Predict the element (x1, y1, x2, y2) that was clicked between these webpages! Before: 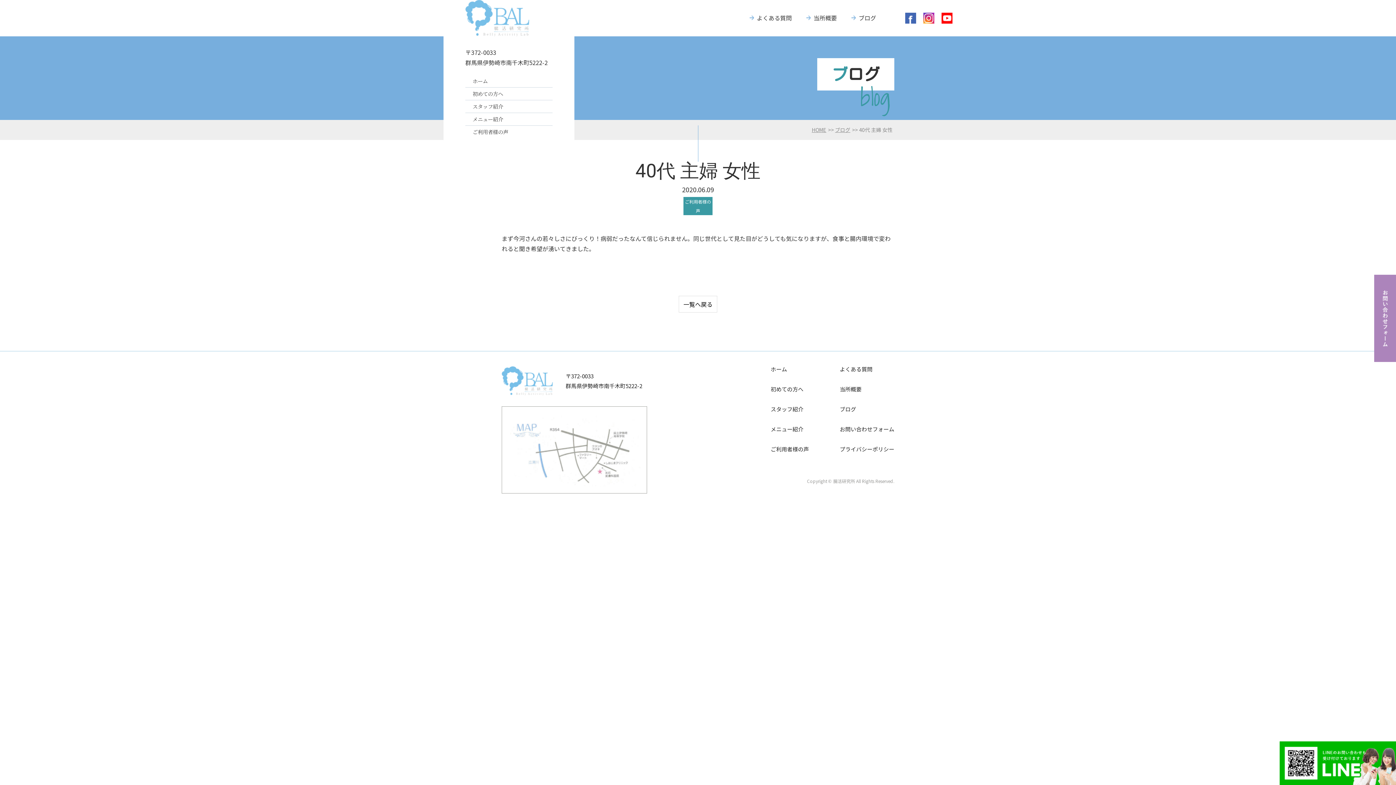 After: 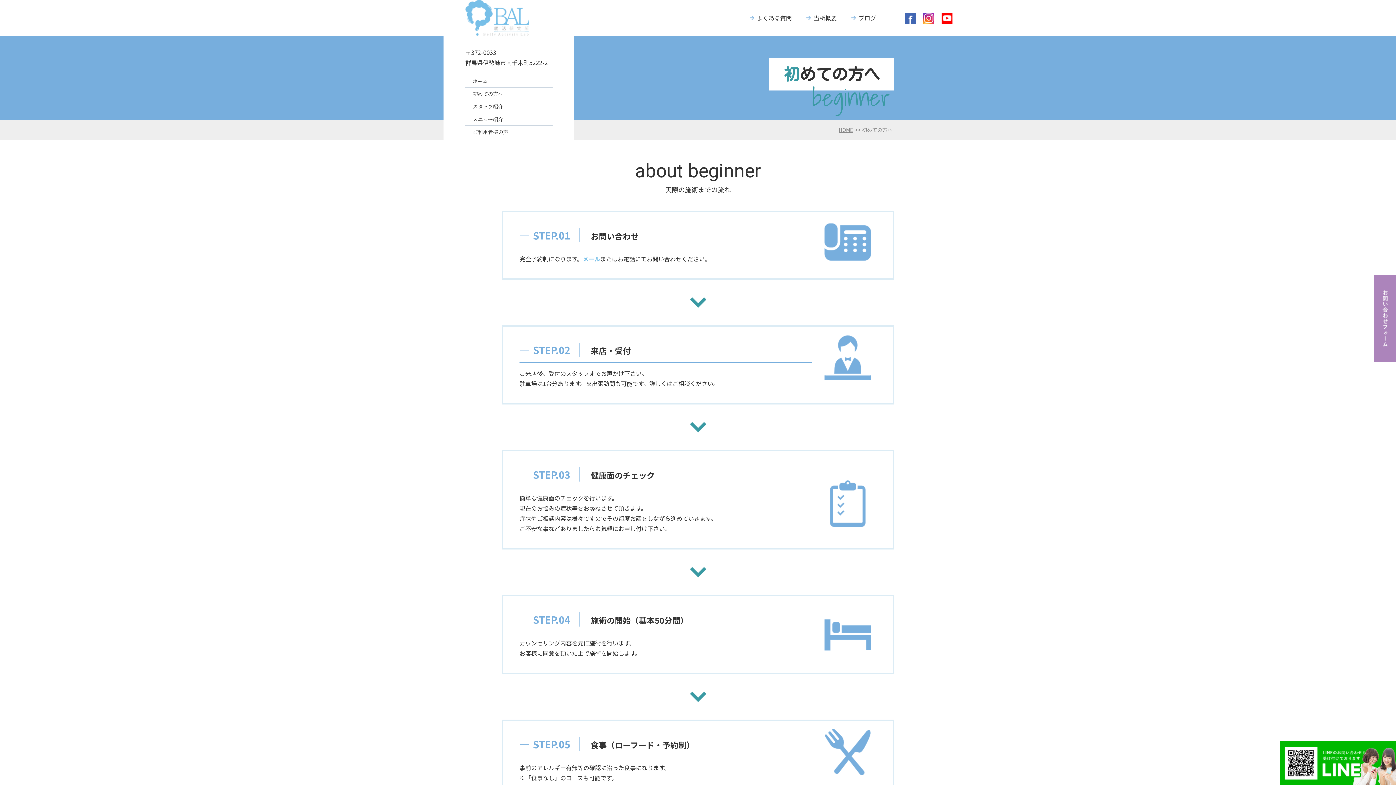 Action: bbox: (465, 87, 552, 100) label: 初めての方へ